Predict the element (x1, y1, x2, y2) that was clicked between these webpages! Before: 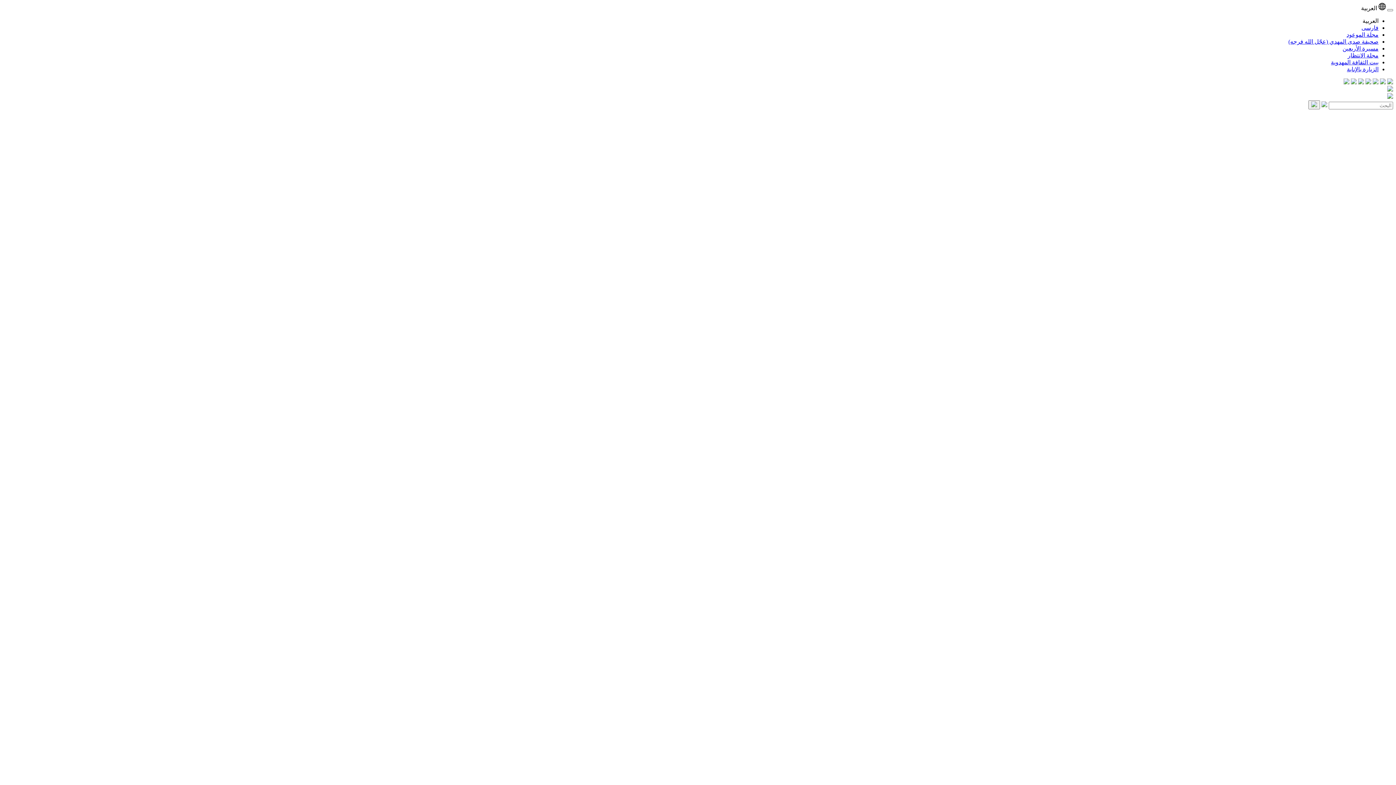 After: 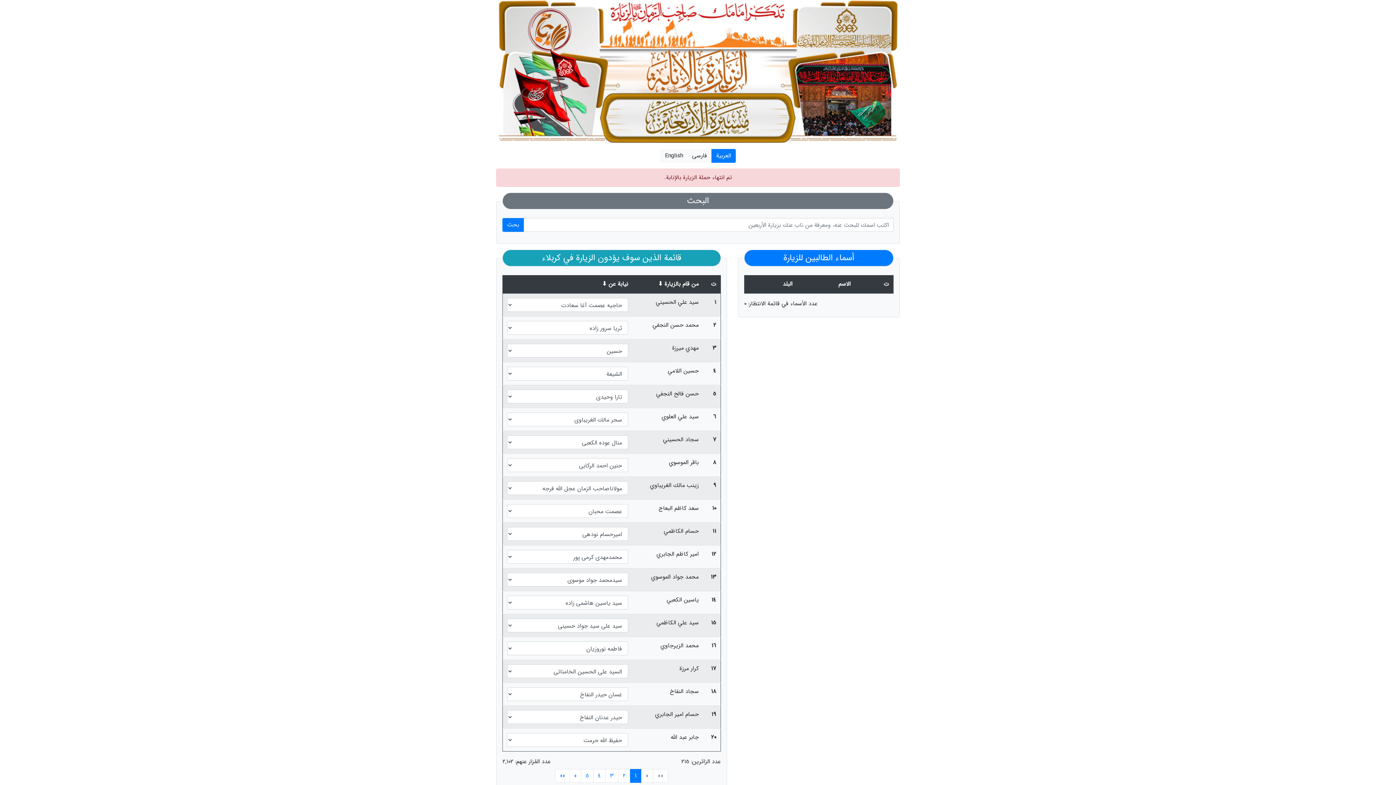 Action: label: الزيارة بالإنابة bbox: (1347, 66, 1378, 72)